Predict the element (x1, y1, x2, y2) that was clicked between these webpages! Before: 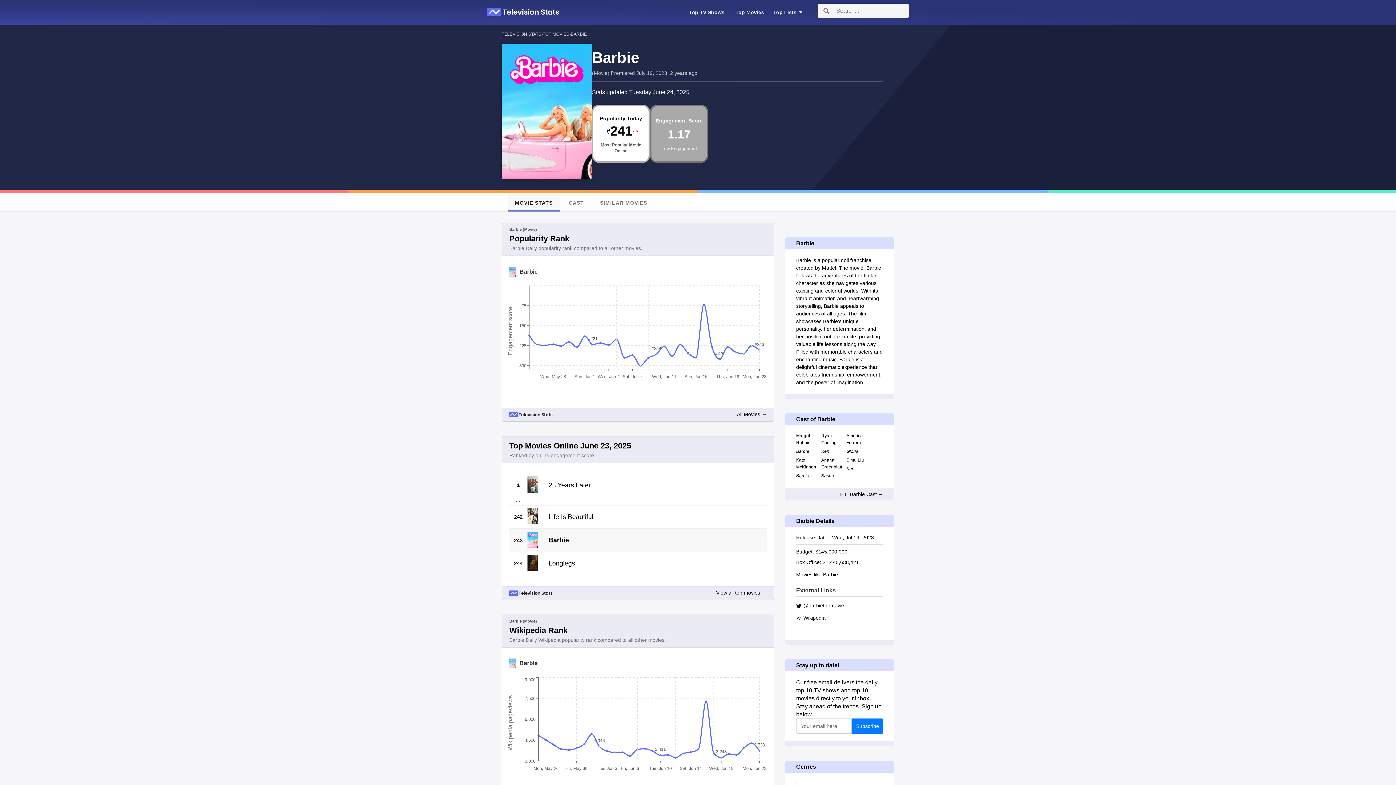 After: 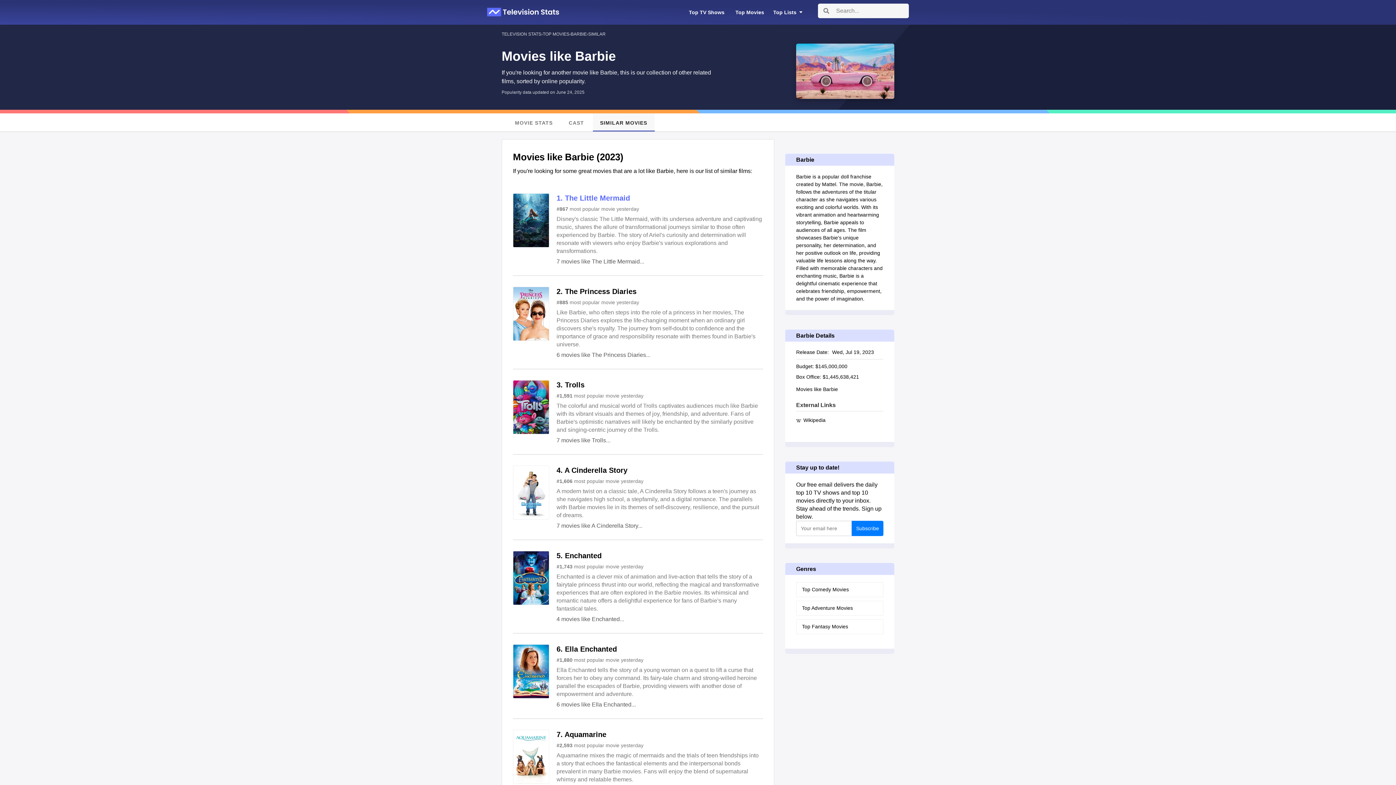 Action: bbox: (592, 193, 654, 211) label: SIMILAR MOVIES